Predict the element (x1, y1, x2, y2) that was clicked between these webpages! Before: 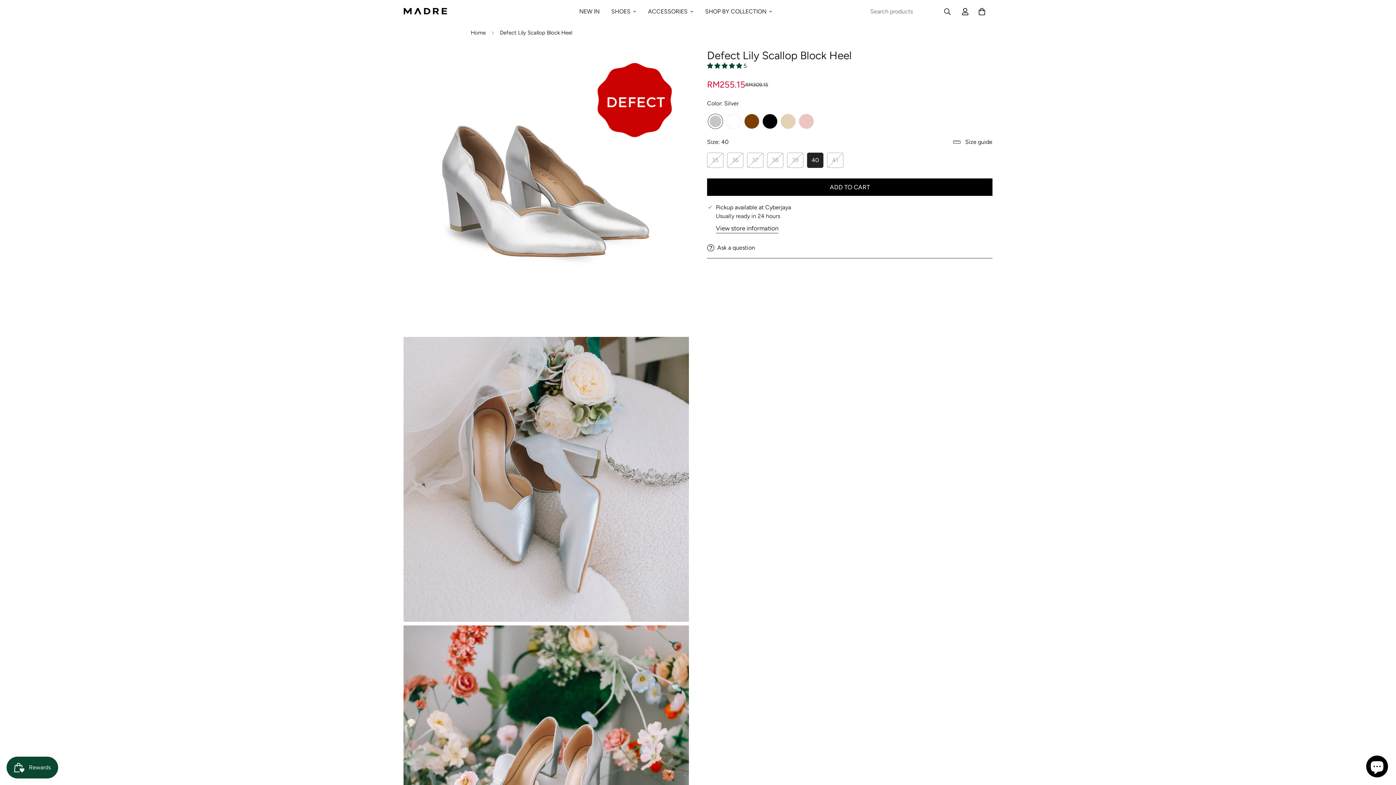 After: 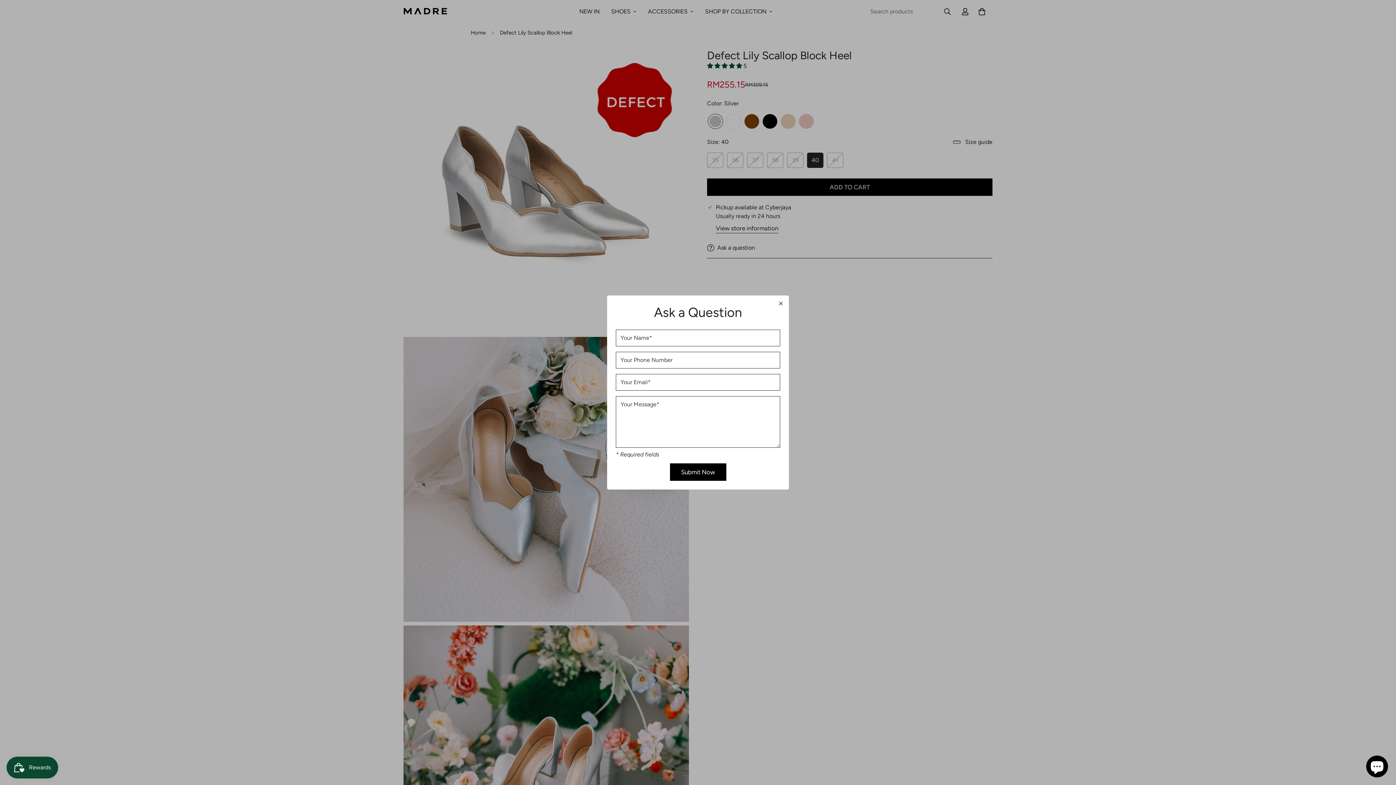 Action: bbox: (707, 243, 755, 252) label: Ask a question